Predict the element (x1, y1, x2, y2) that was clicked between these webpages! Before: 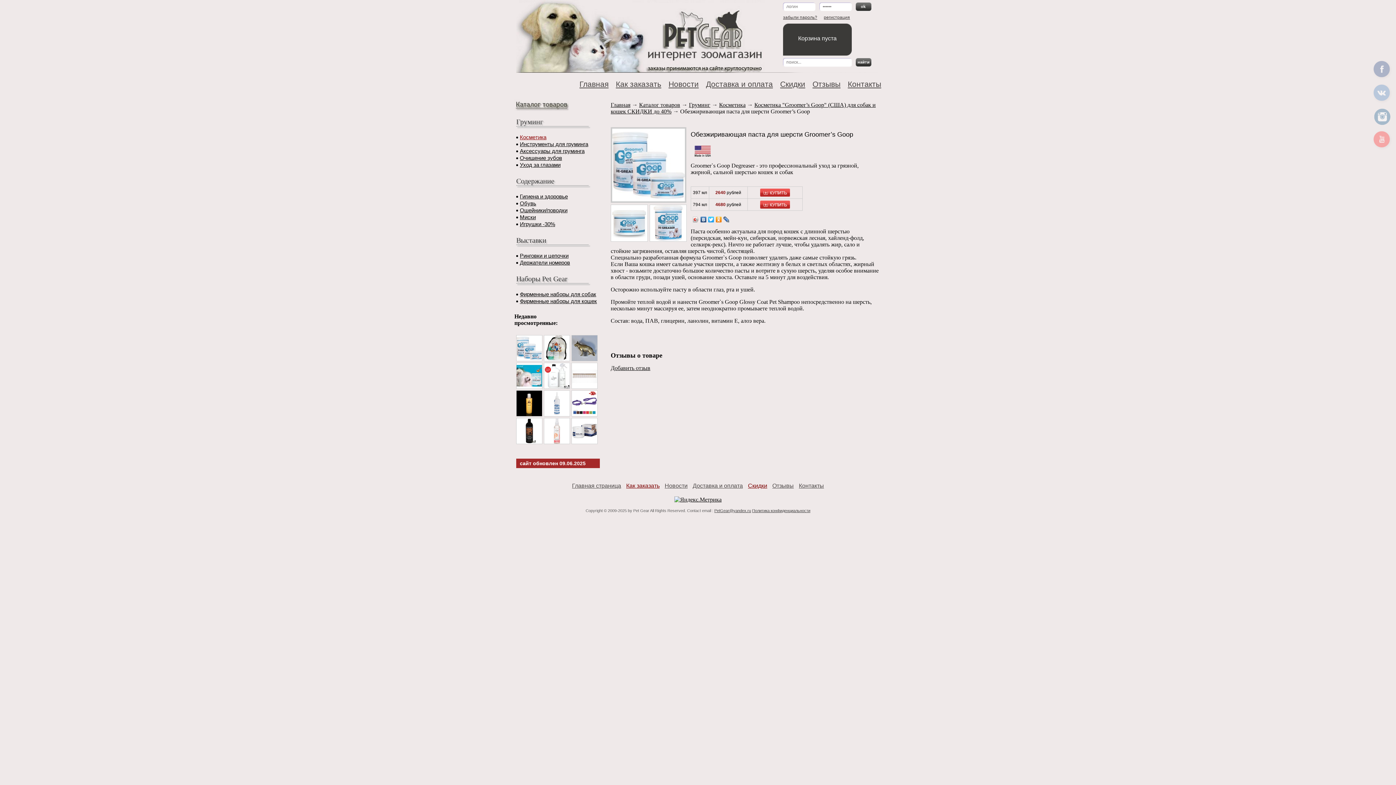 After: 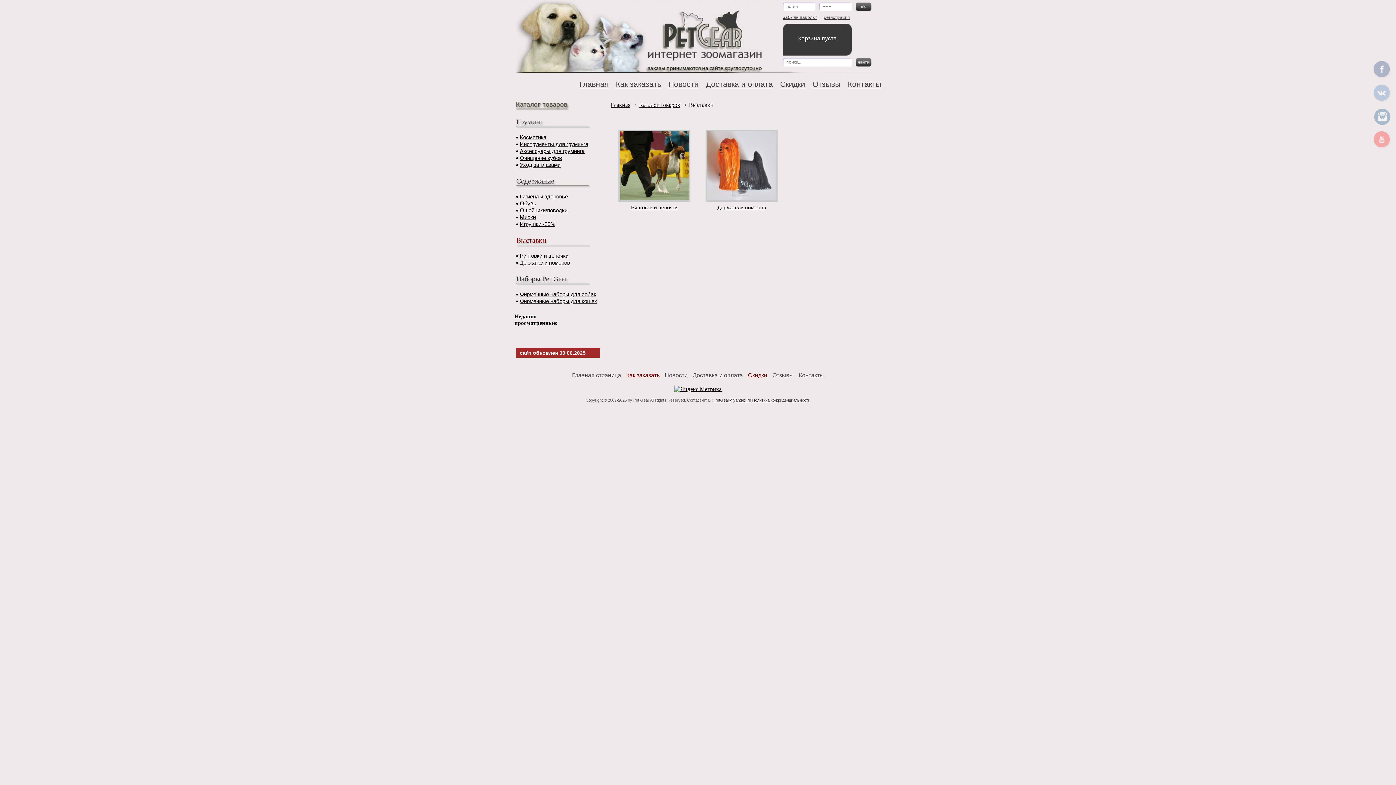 Action: label: Выставки bbox: (516, 236, 546, 244)